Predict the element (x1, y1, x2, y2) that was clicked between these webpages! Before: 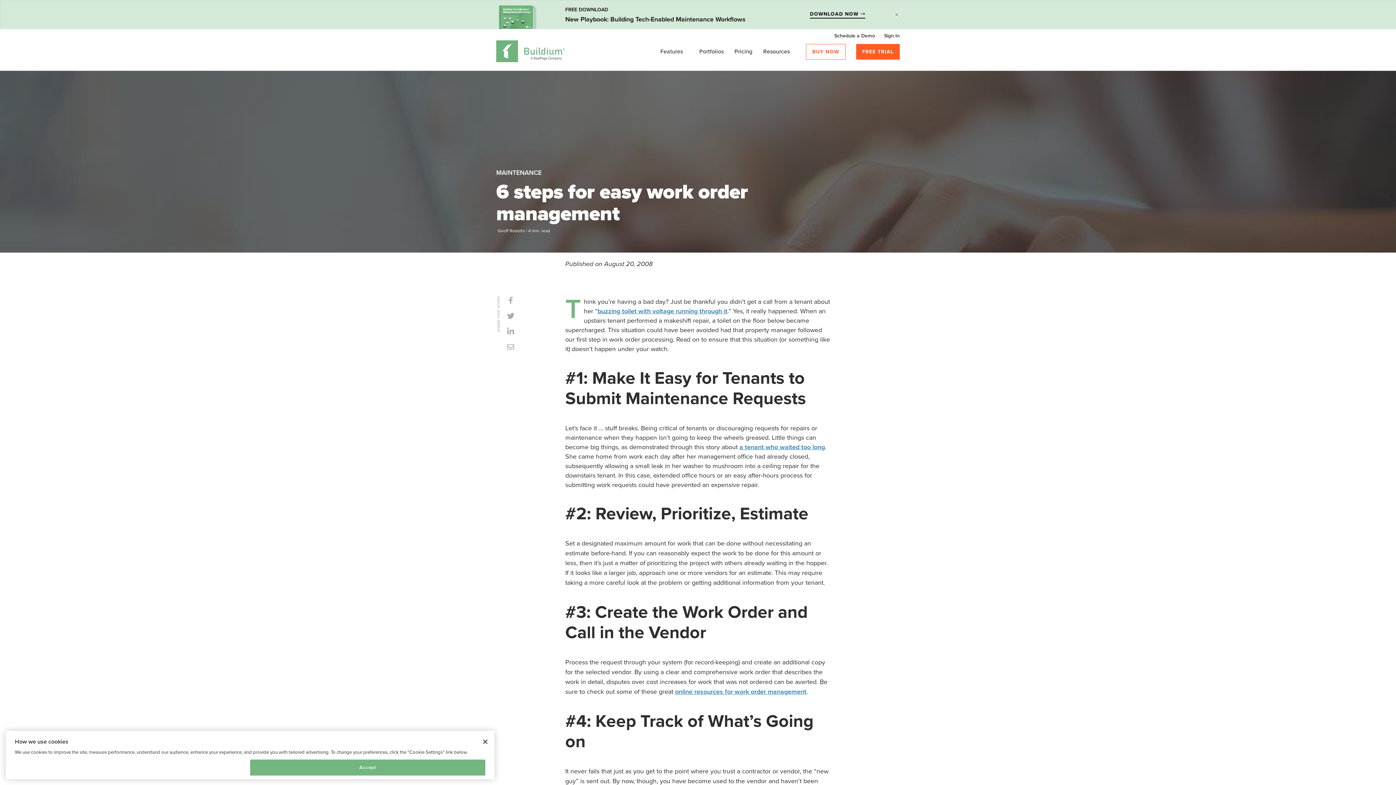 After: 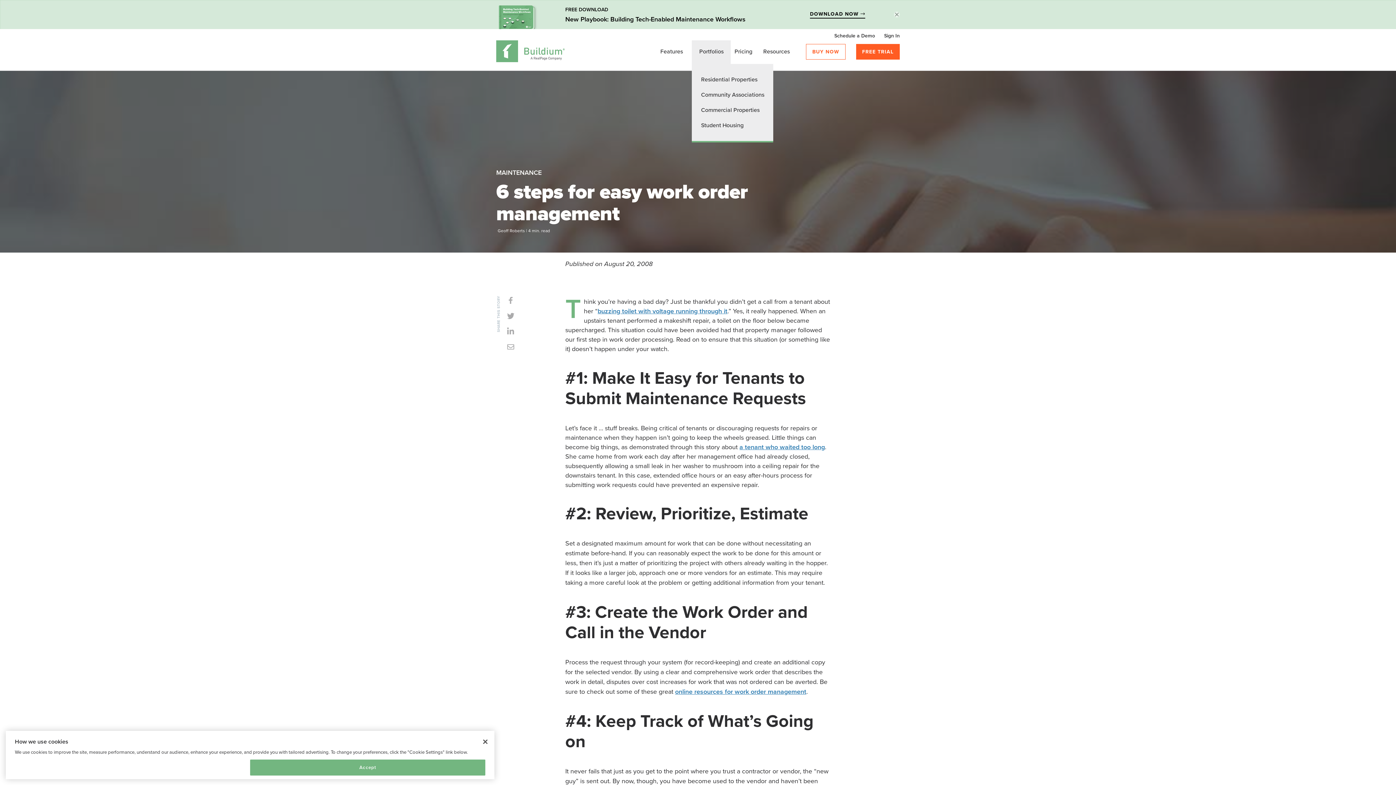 Action: label: Portfolios bbox: (692, 40, 731, 64)